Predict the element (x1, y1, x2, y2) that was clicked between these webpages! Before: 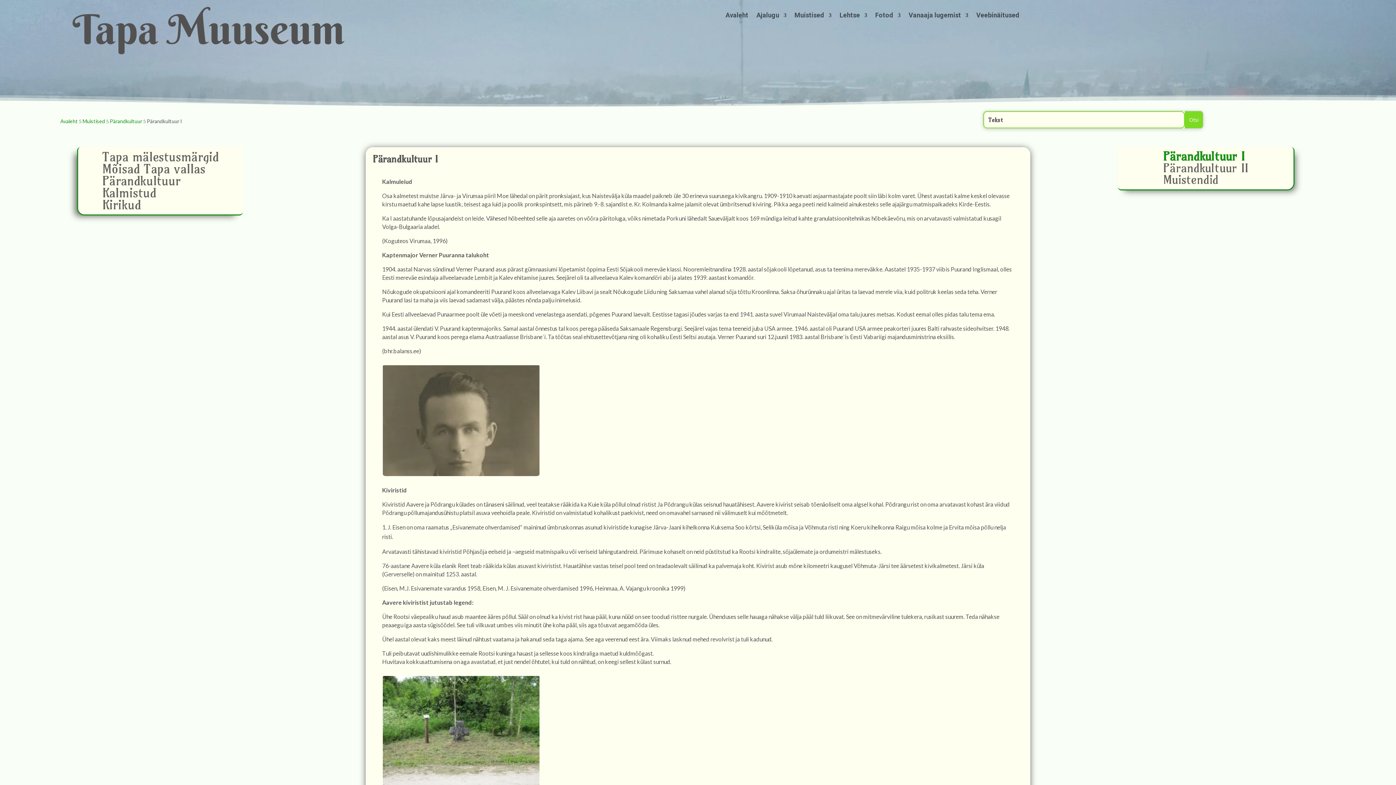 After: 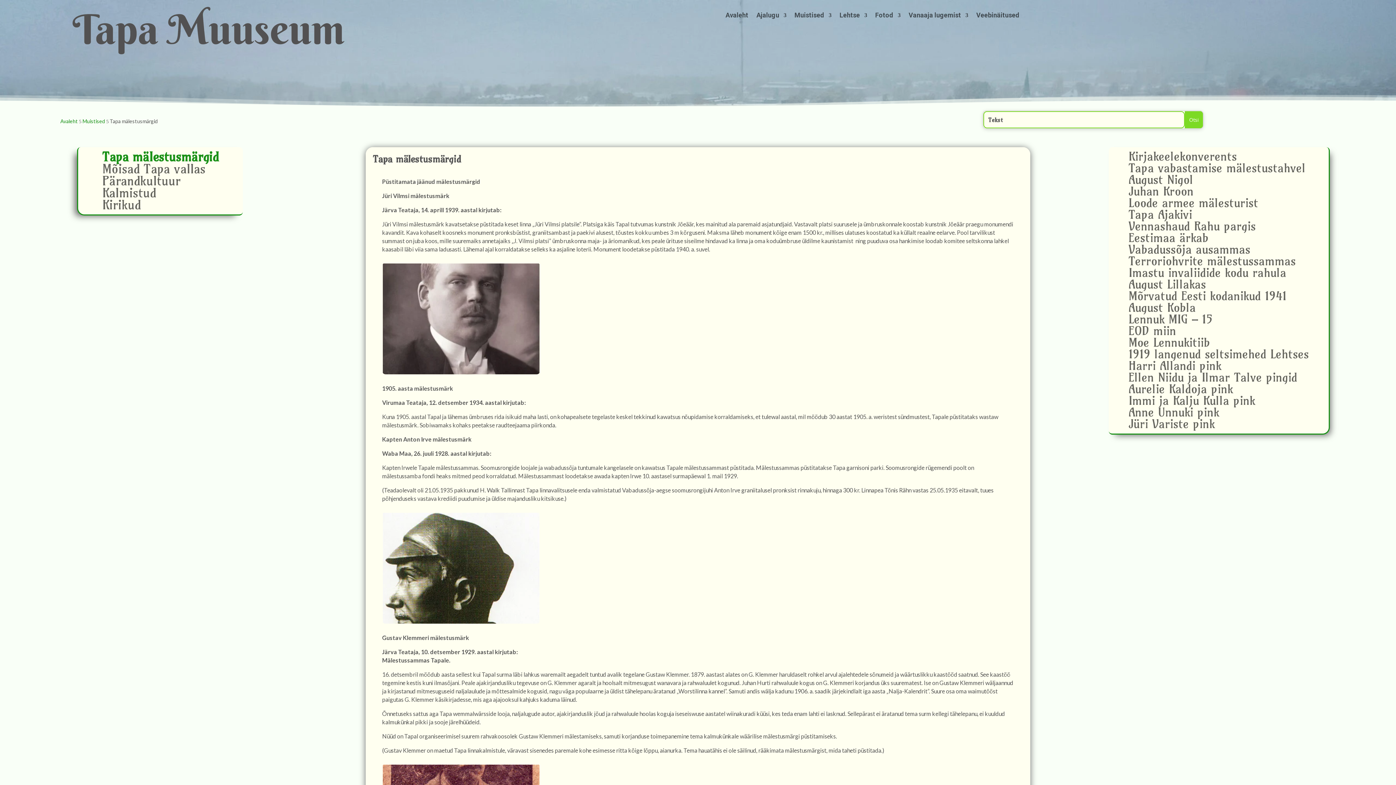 Action: label: Tapa mälestusmärgid bbox: (102, 153, 218, 162)